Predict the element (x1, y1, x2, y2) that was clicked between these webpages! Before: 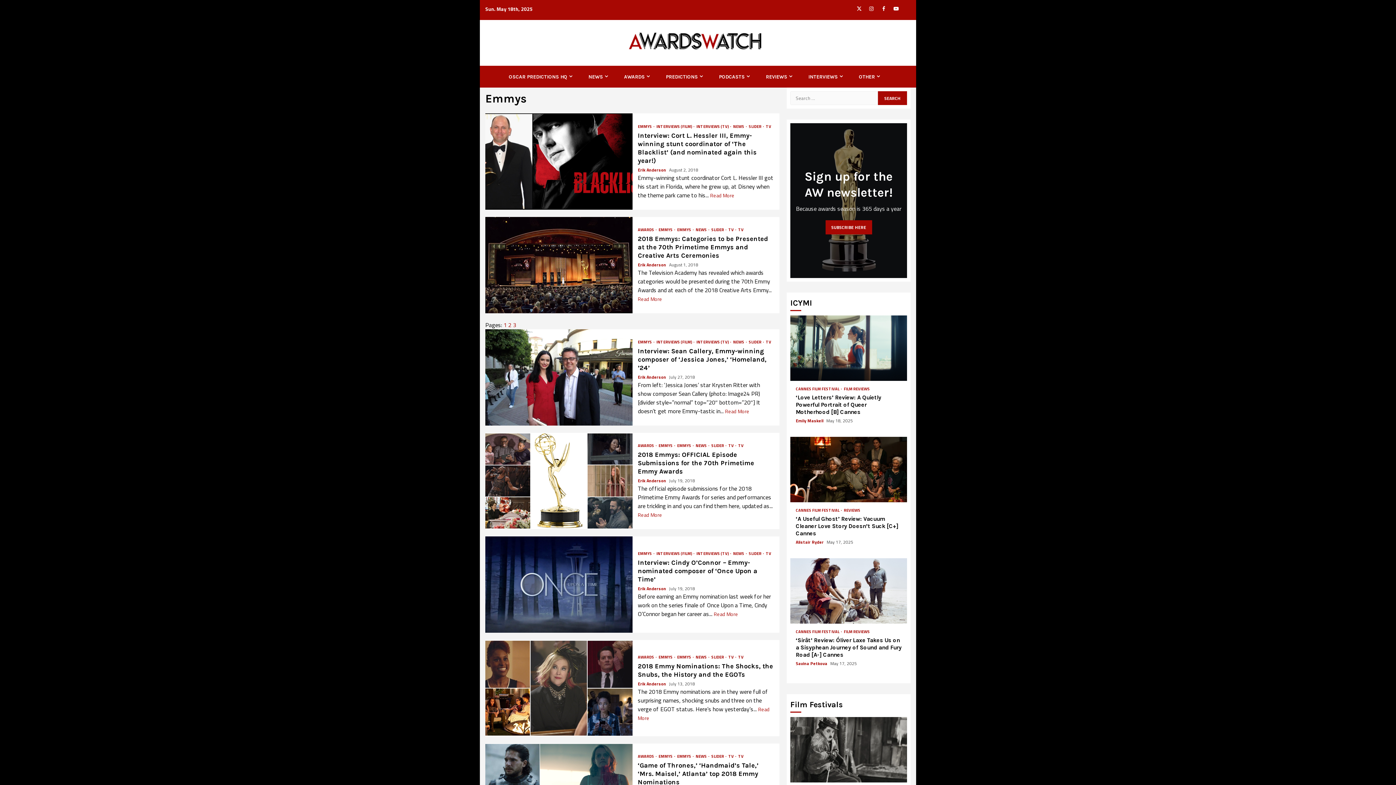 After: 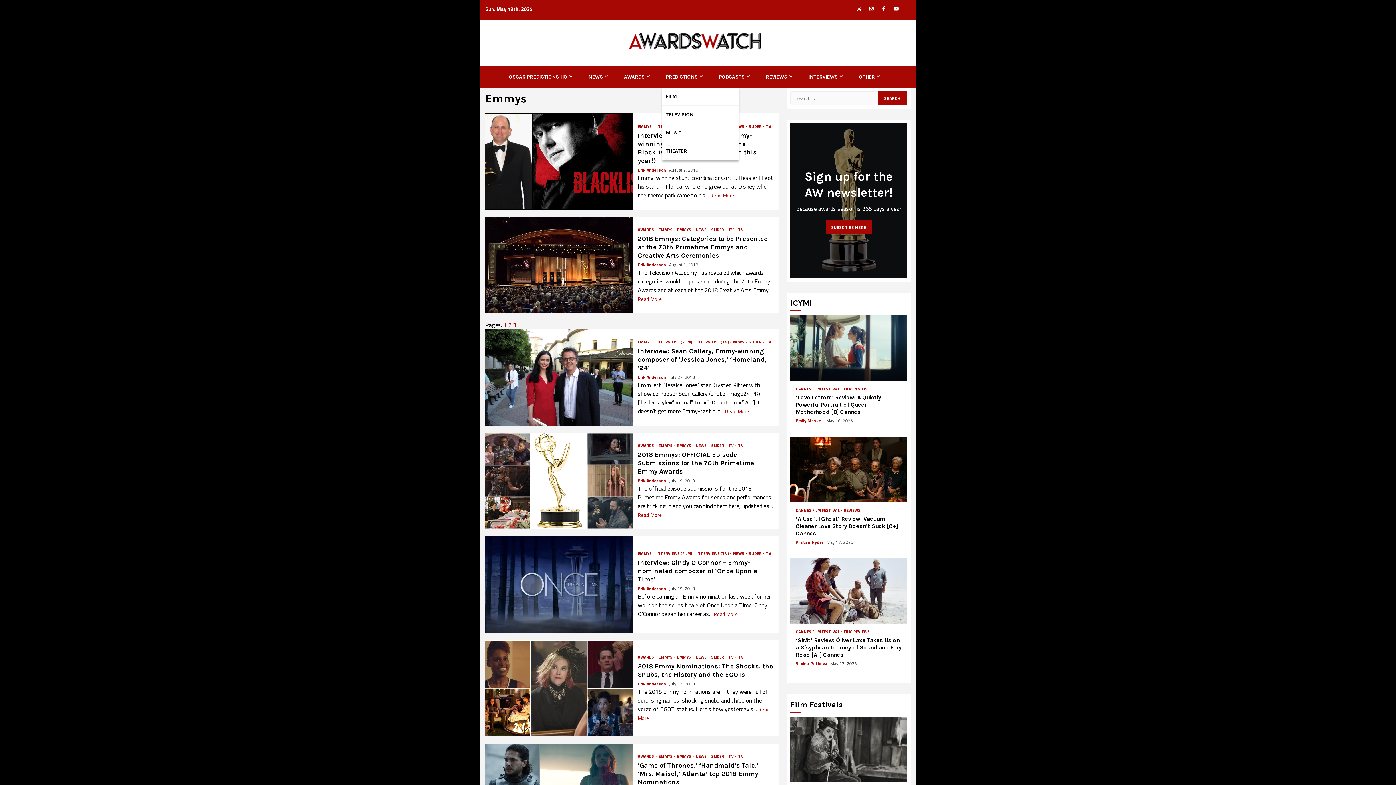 Action: bbox: (666, 73, 704, 80) label: PREDICTIONS